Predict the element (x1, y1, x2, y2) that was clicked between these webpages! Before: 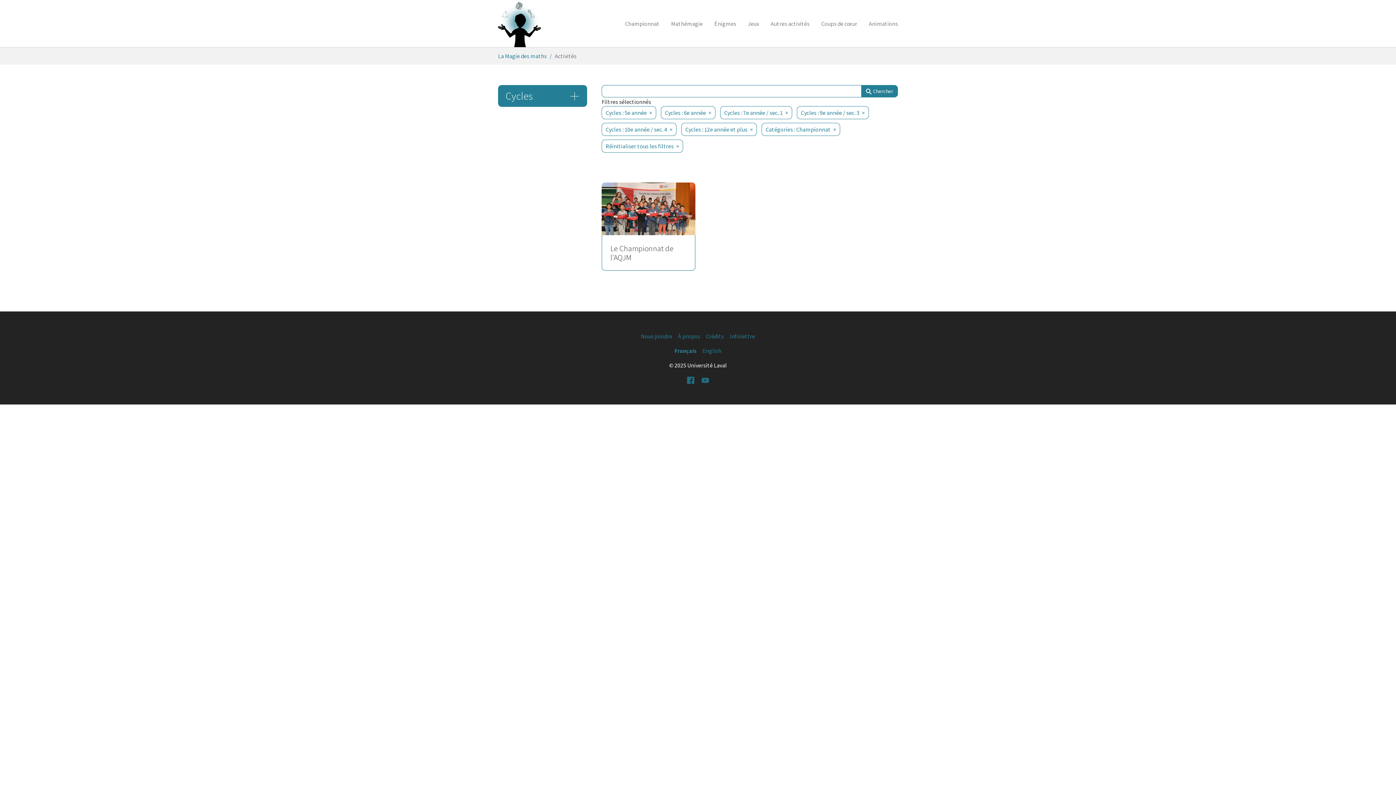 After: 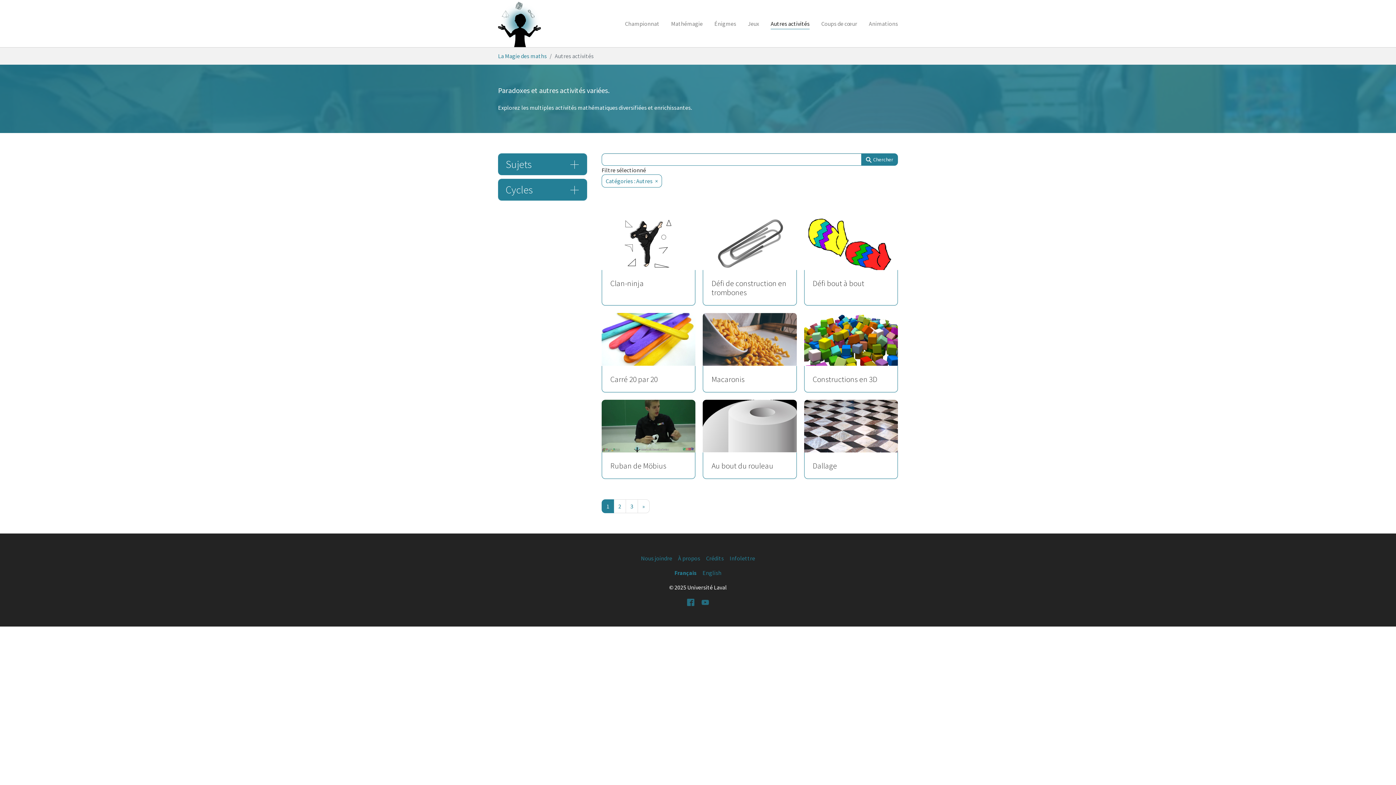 Action: bbox: (765, 16, 815, 30) label: Autres activités